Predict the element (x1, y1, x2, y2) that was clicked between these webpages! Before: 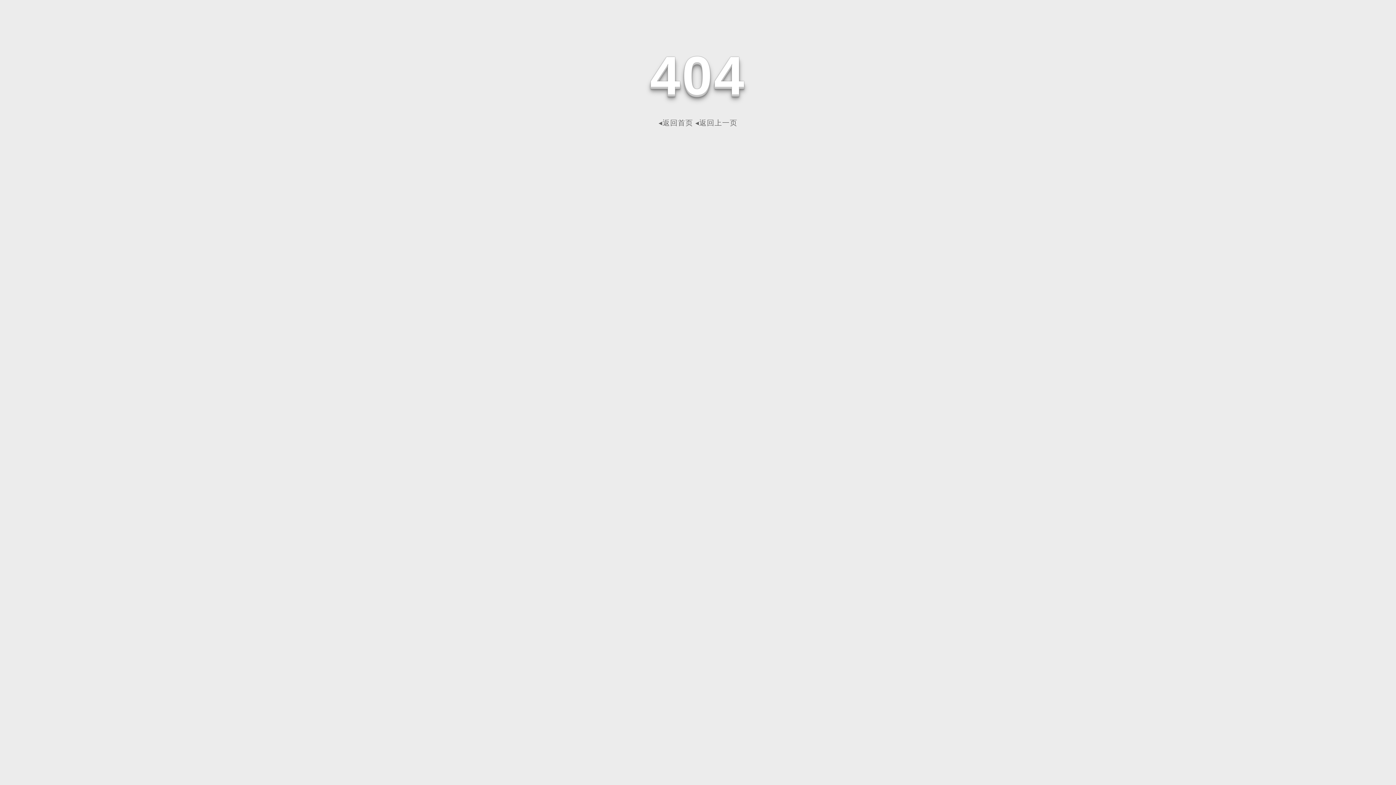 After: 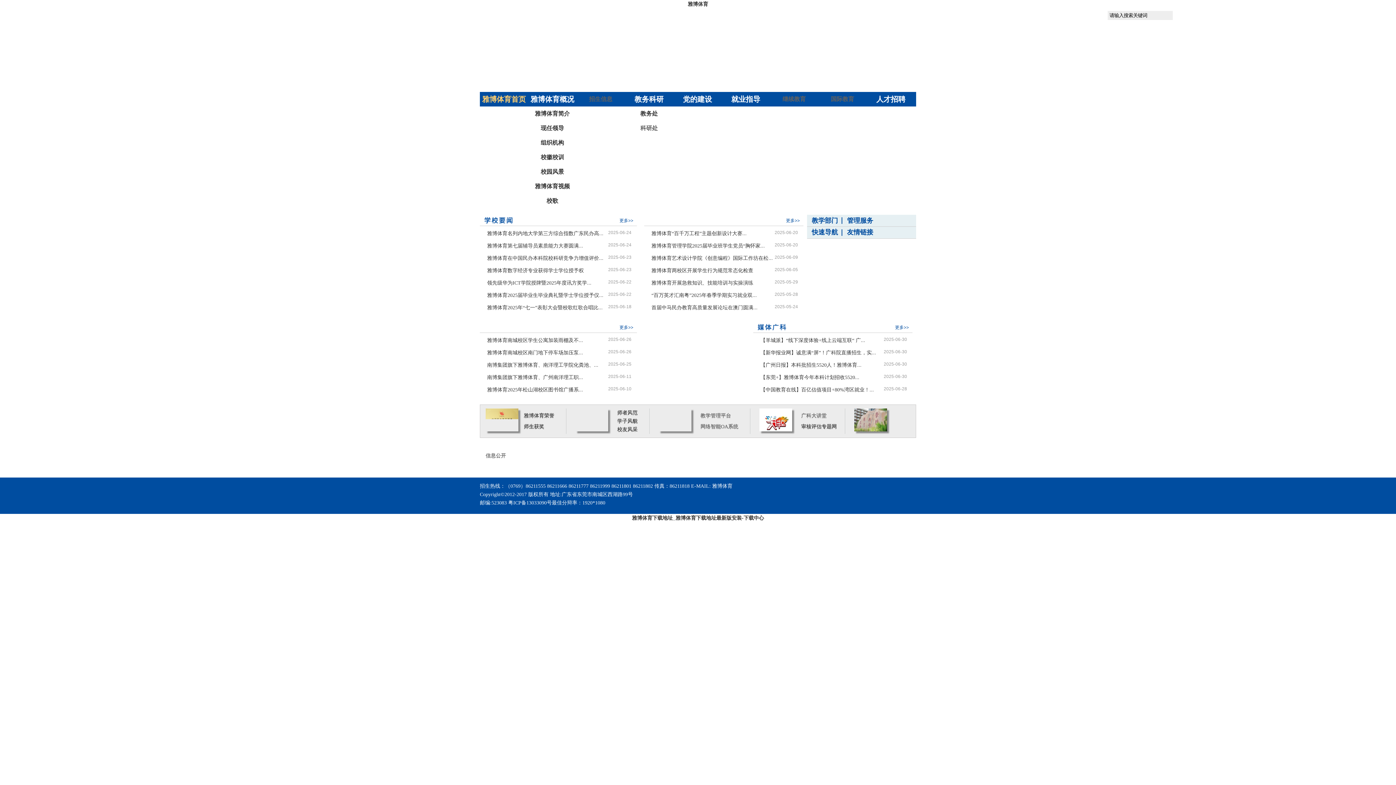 Action: label: ◂返回首页 bbox: (658, 118, 693, 126)